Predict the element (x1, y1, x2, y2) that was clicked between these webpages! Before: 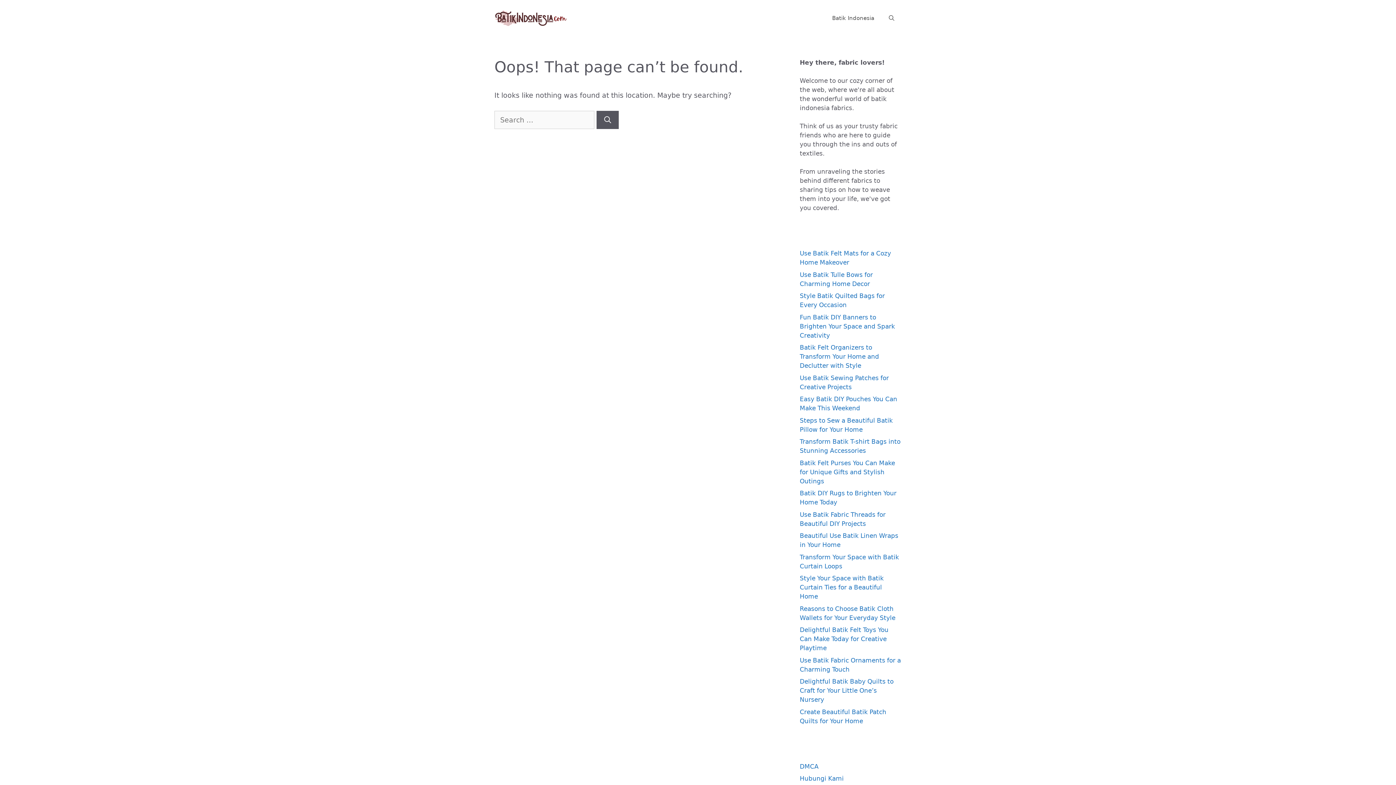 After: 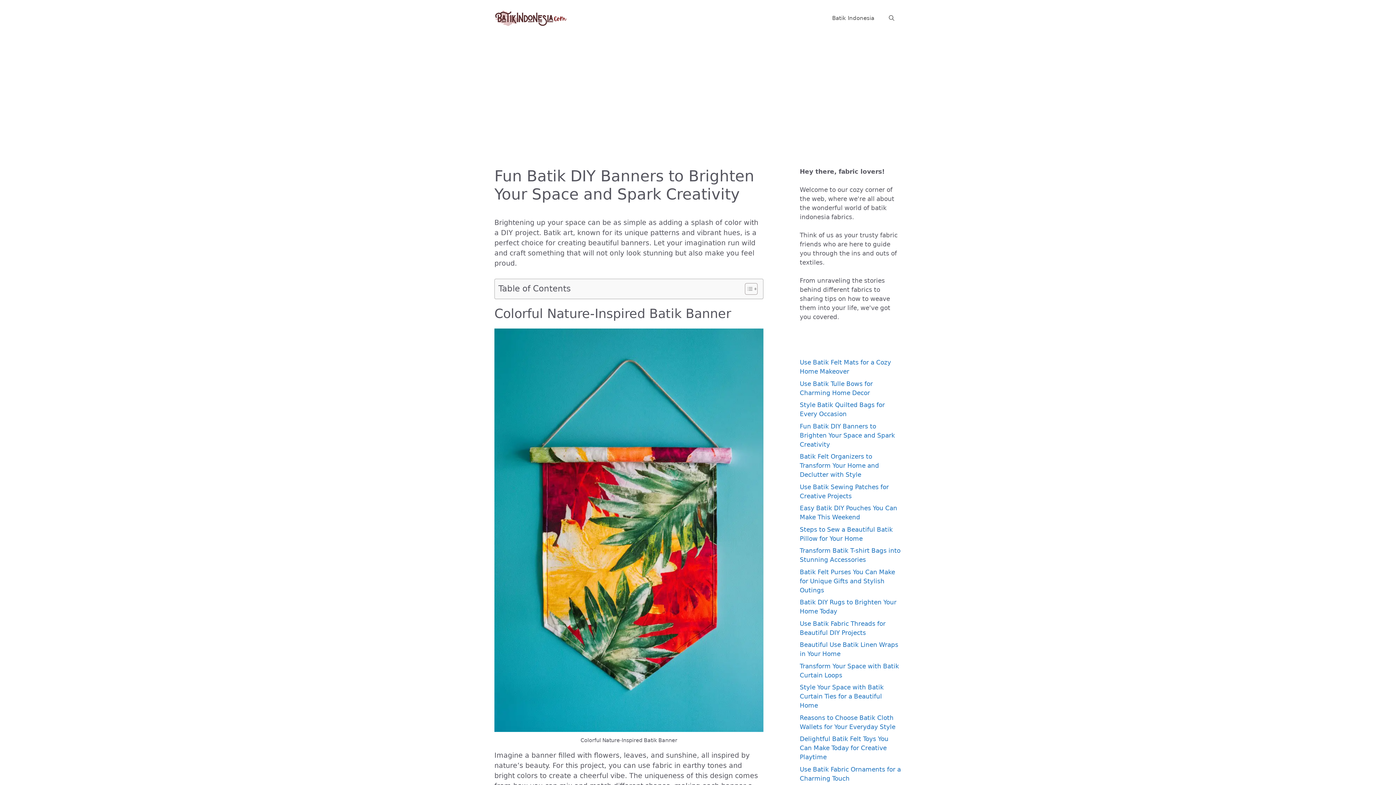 Action: label: Fun Batik DIY Banners to Brighten Your Space and Spark Creativity bbox: (800, 313, 895, 339)